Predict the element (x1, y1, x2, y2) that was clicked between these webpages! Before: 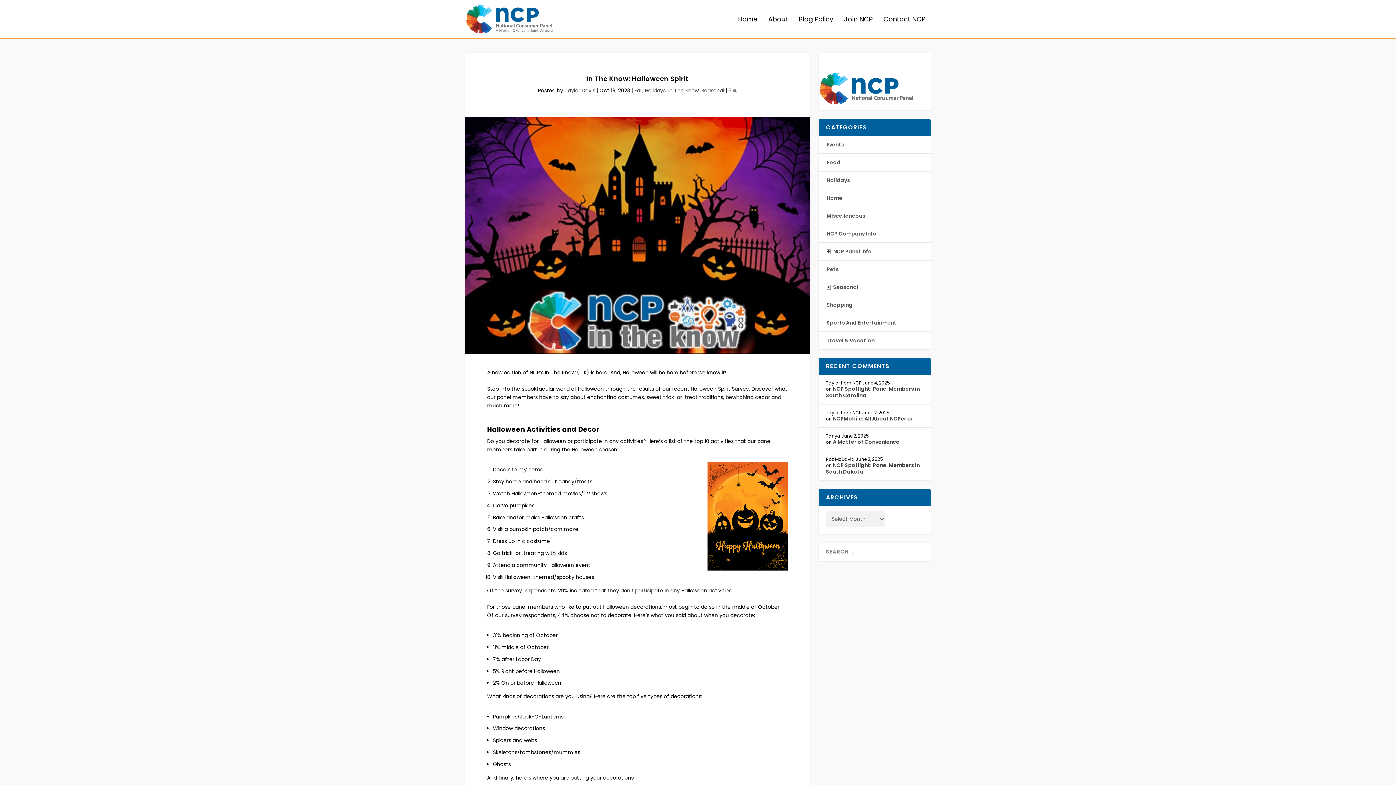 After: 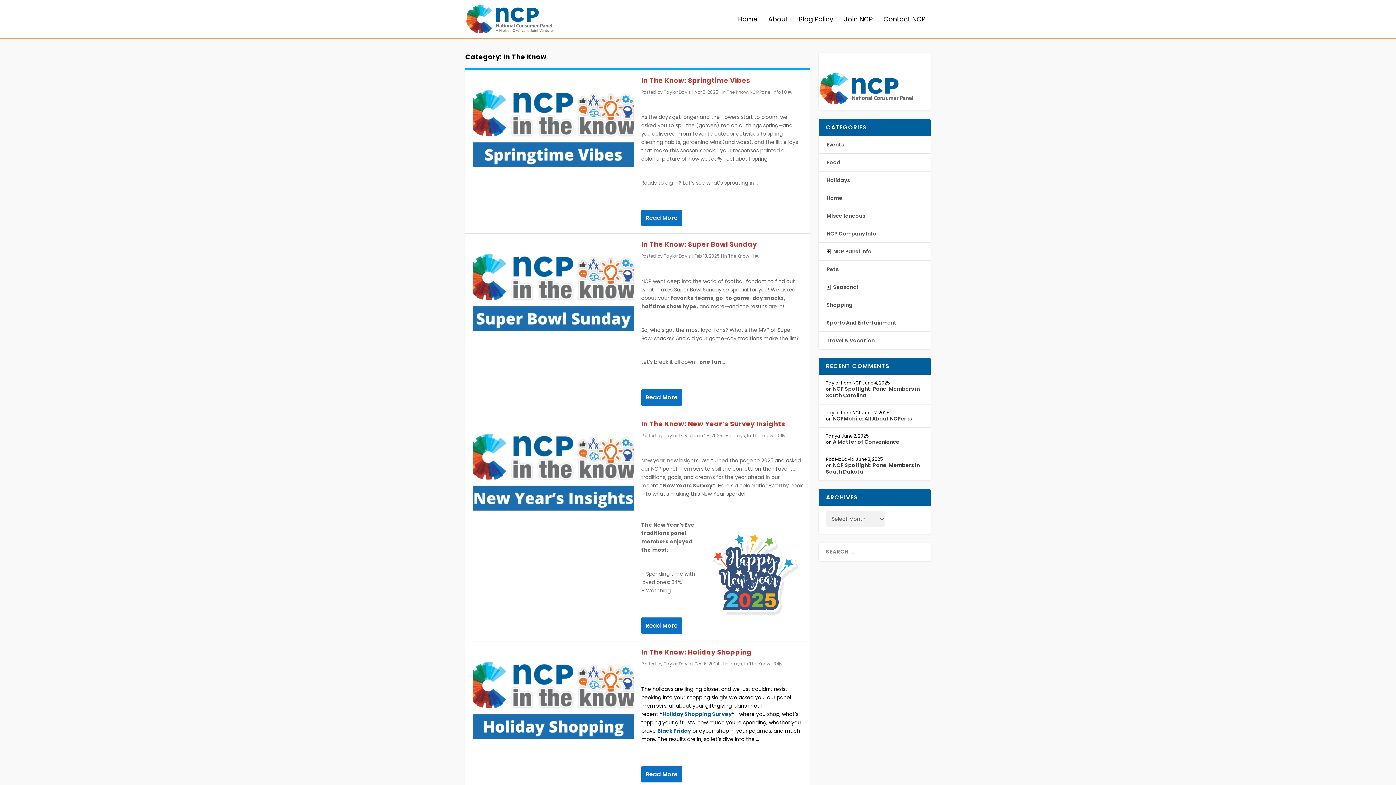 Action: bbox: (668, 86, 698, 94) label: In The Know